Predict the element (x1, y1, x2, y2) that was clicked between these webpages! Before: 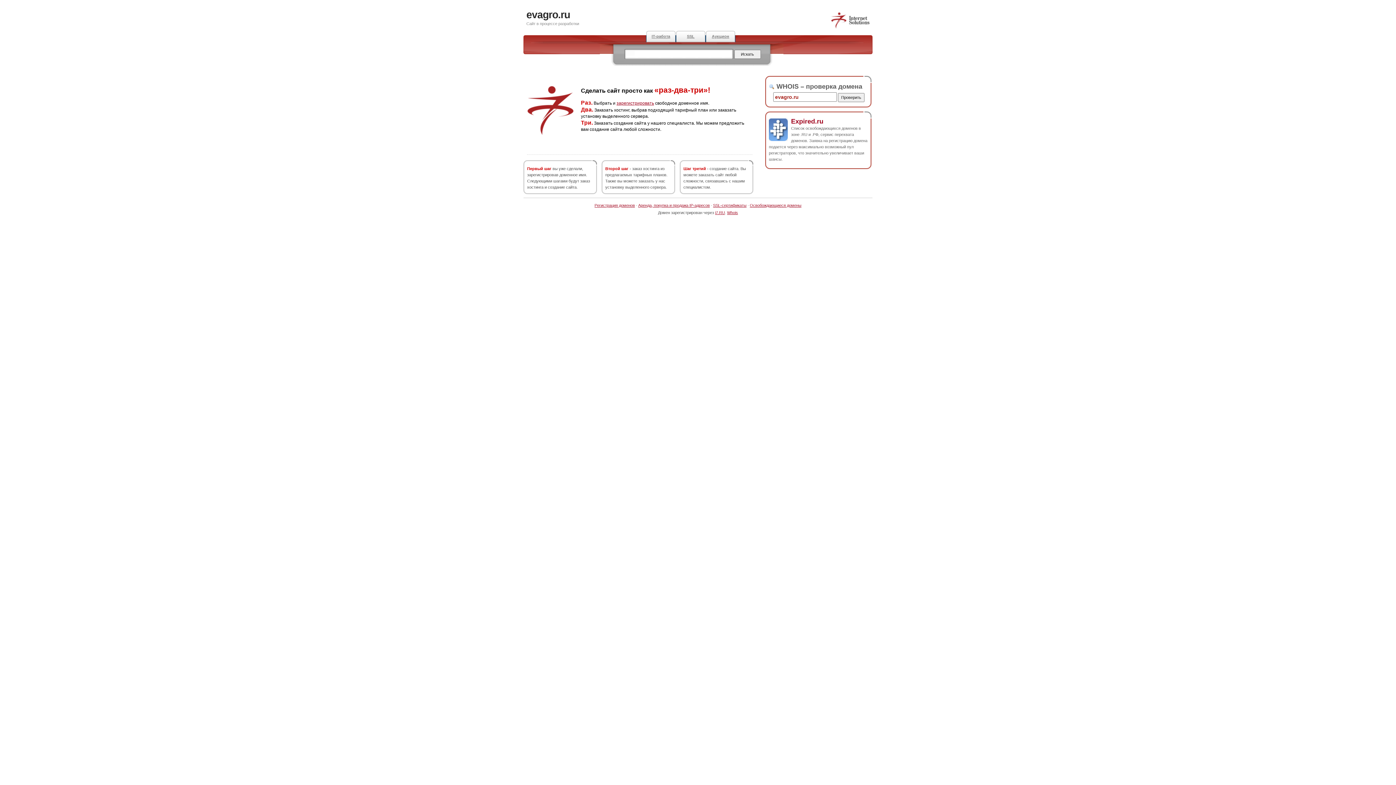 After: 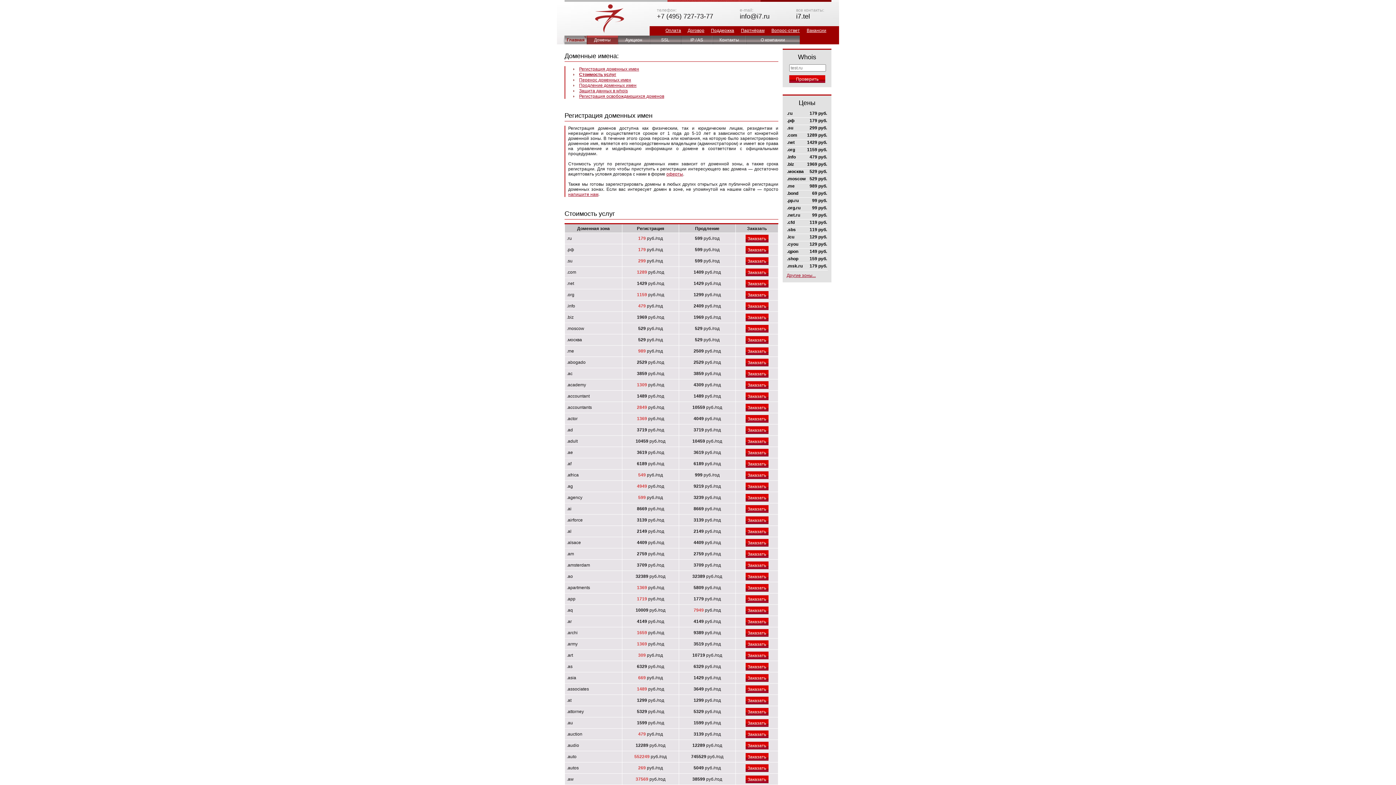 Action: bbox: (594, 203, 635, 207) label: Регистрация доменов